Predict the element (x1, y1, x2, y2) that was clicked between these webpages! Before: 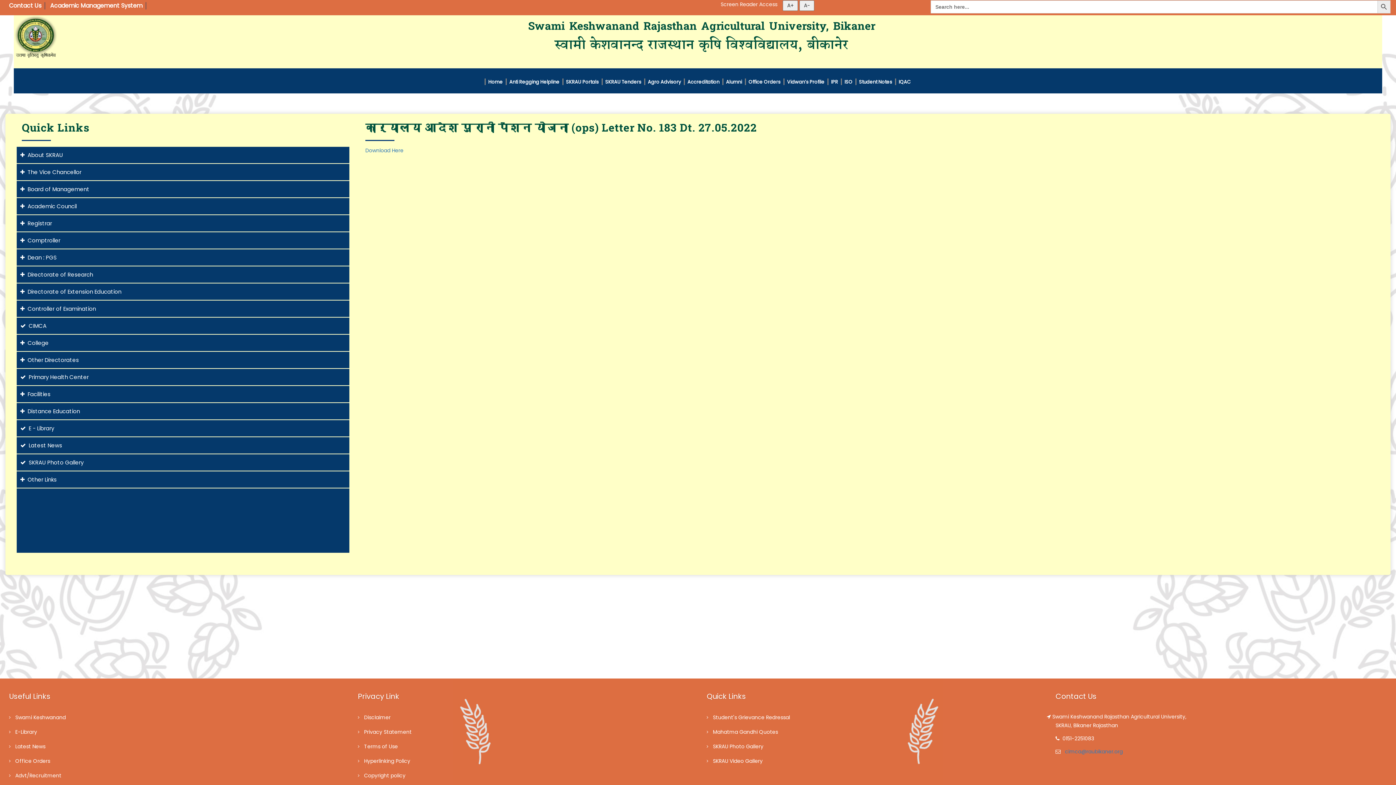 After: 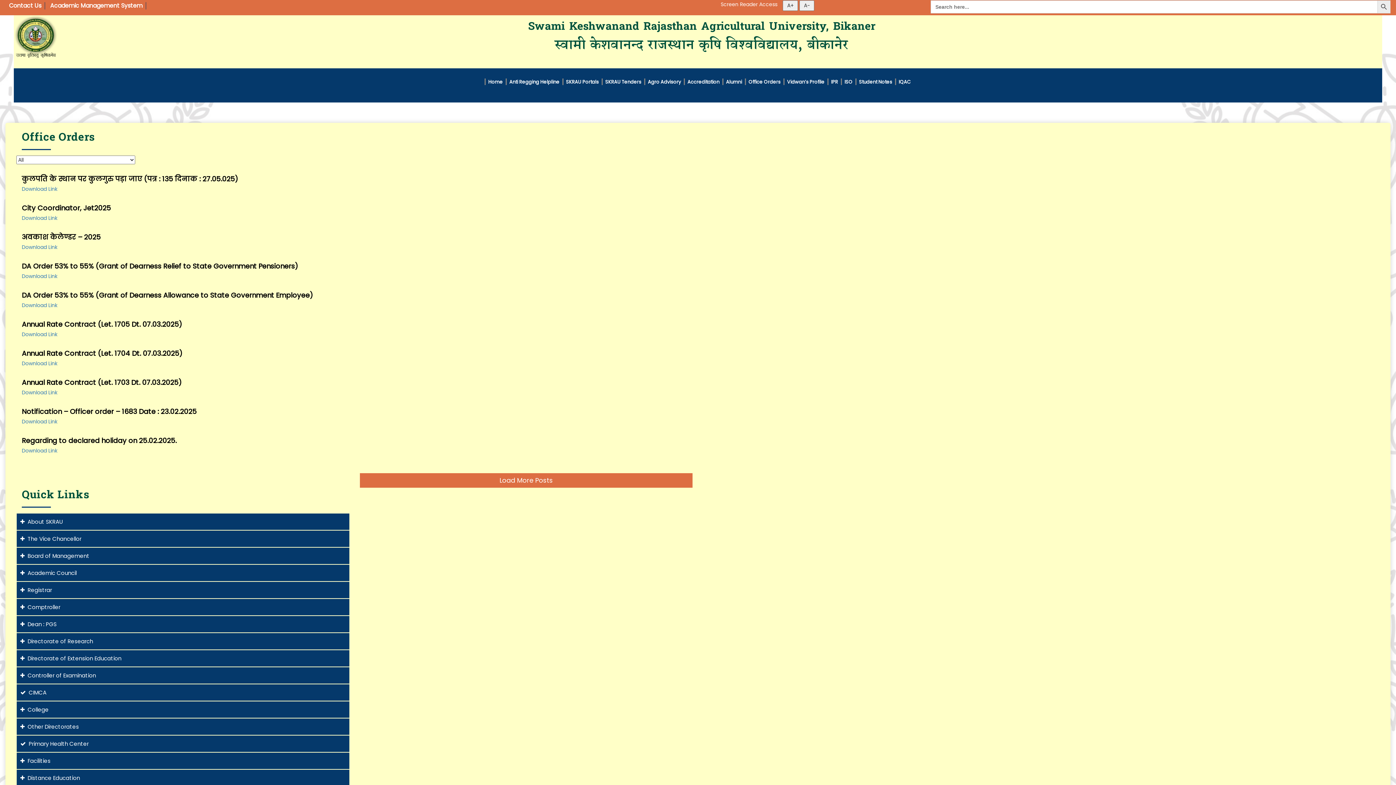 Action: label: Office Orders bbox: (9, 757, 340, 765)